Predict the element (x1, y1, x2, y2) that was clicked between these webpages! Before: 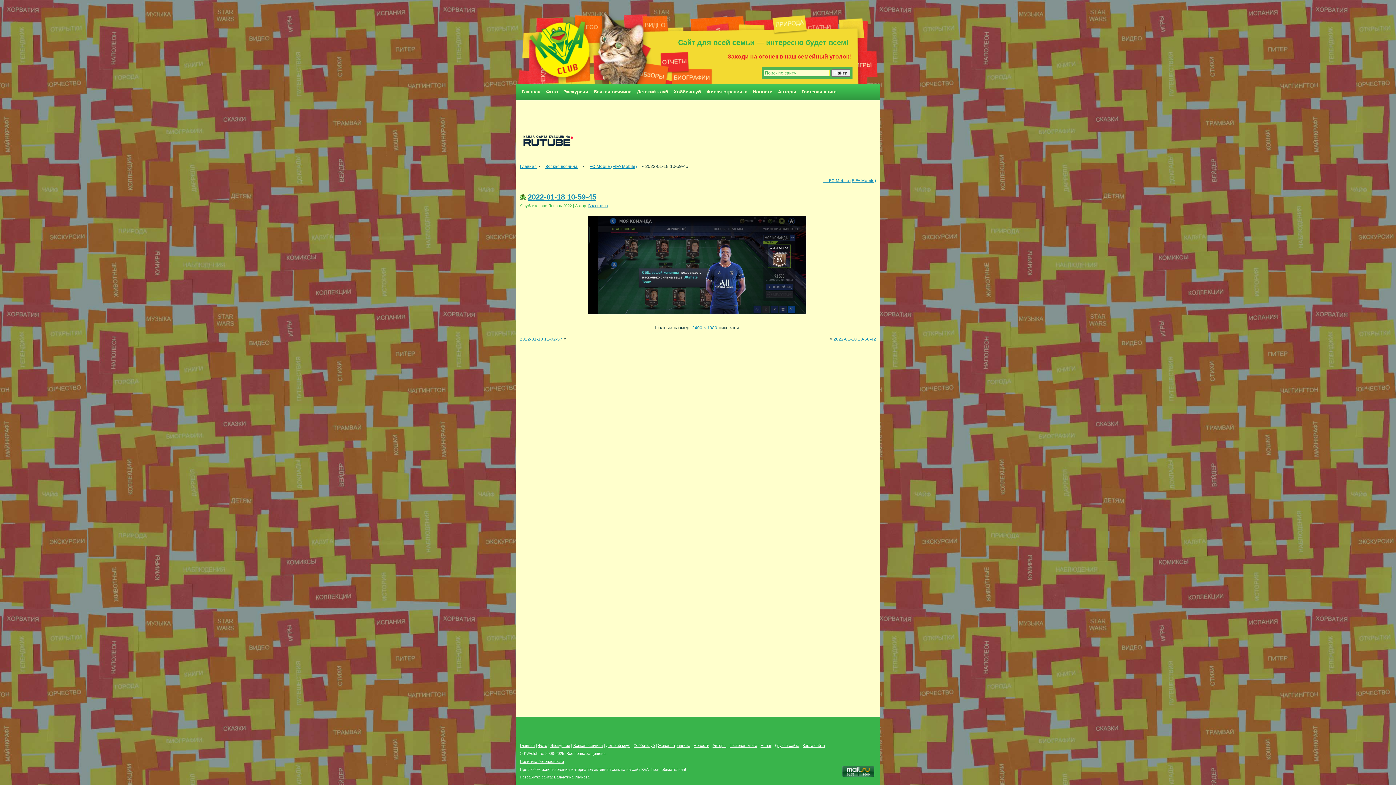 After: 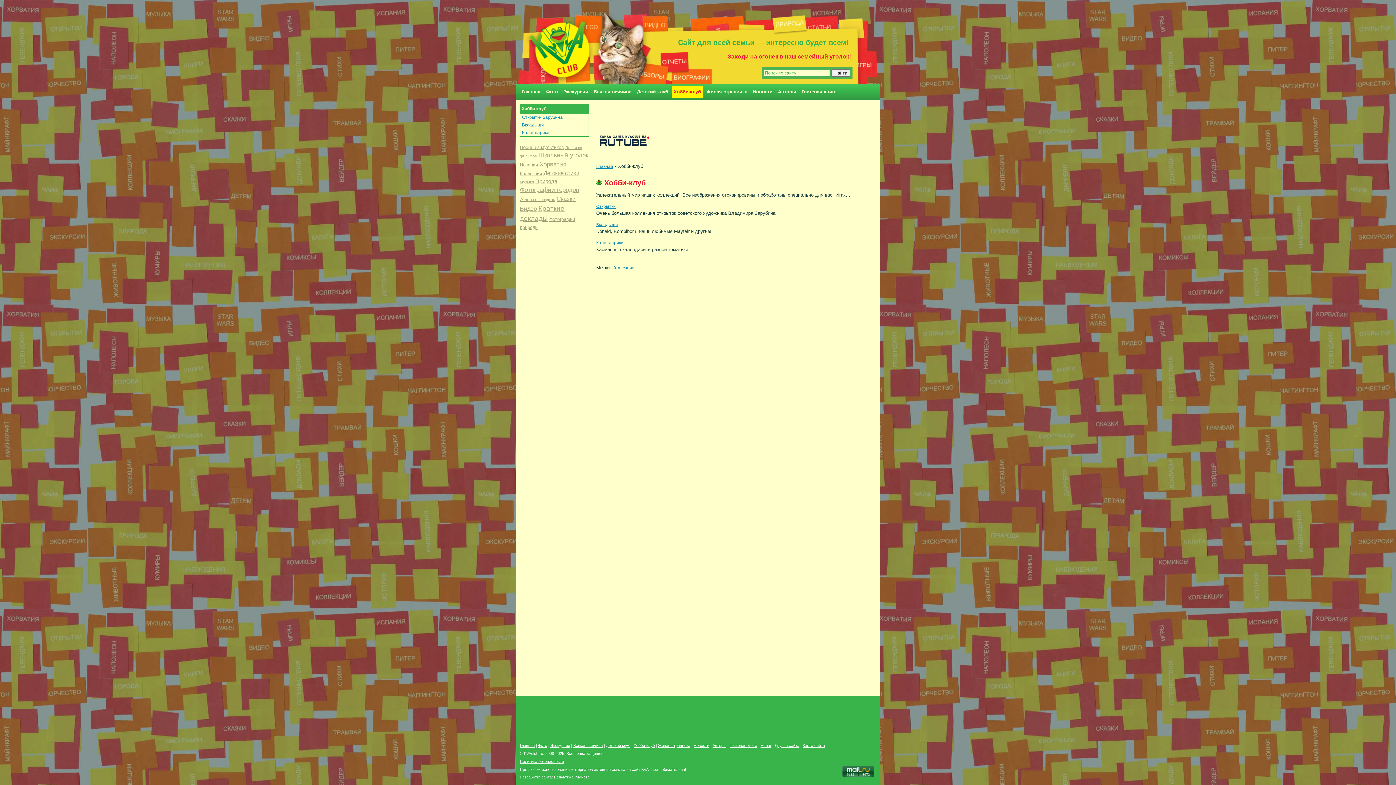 Action: label: Хобби-клуб bbox: (672, 85, 702, 98)